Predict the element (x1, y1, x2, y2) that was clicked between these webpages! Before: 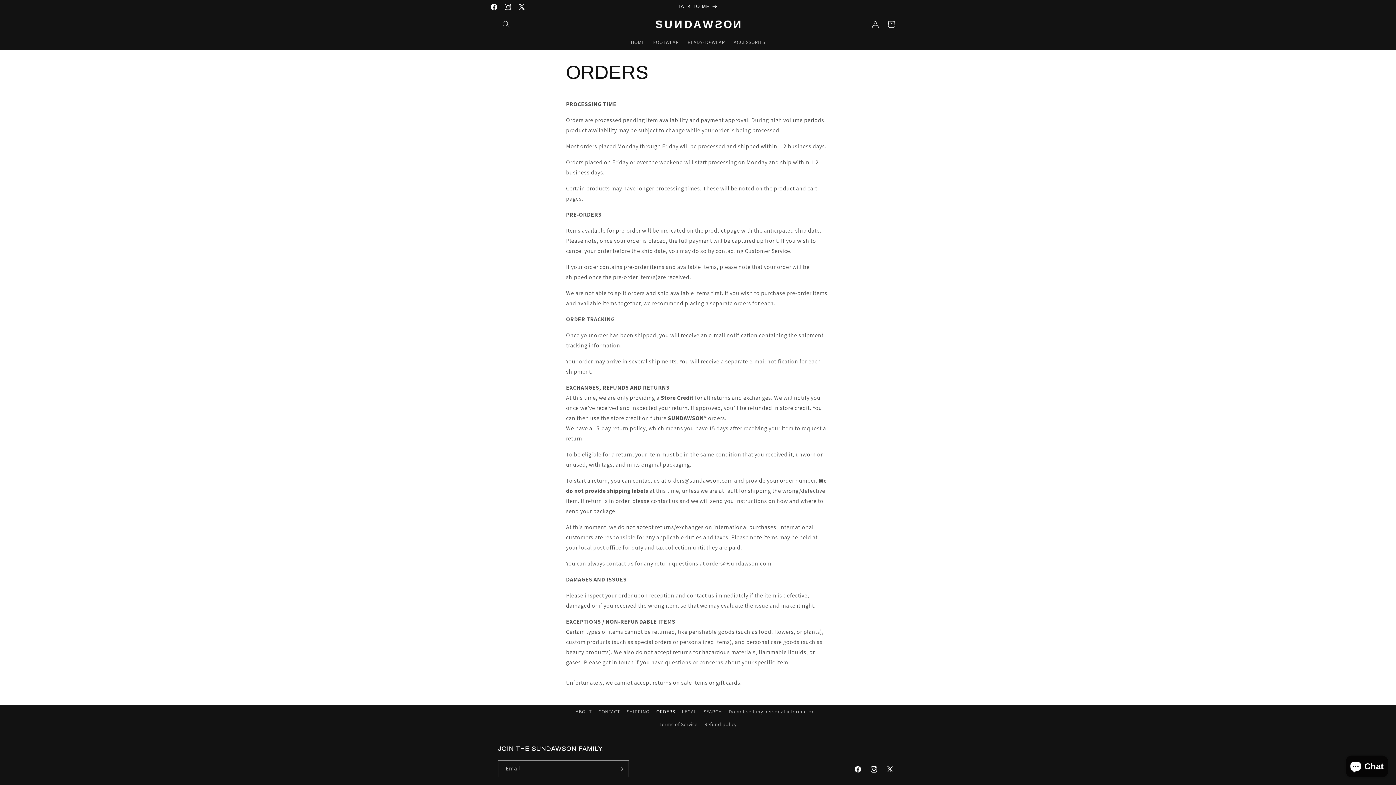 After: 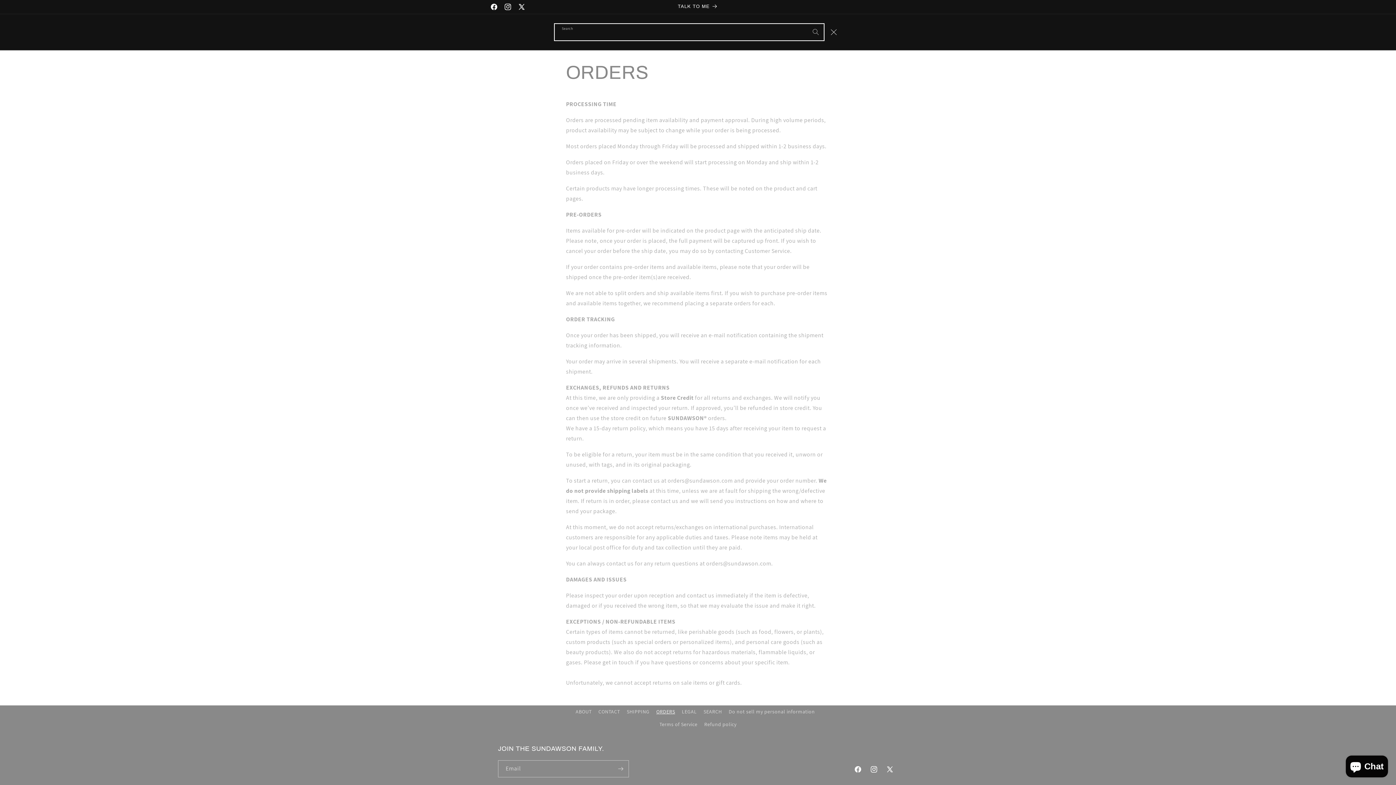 Action: label: Search bbox: (498, 16, 514, 32)